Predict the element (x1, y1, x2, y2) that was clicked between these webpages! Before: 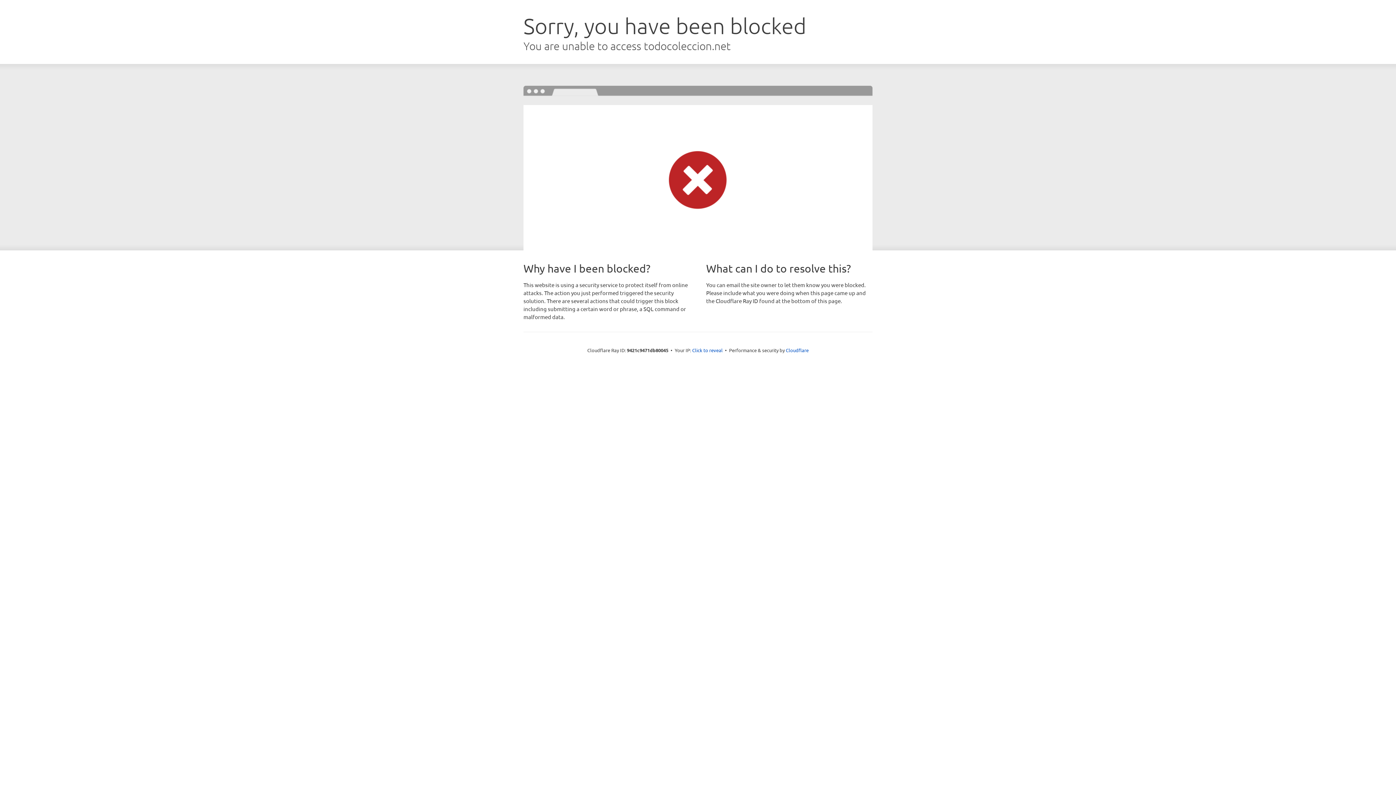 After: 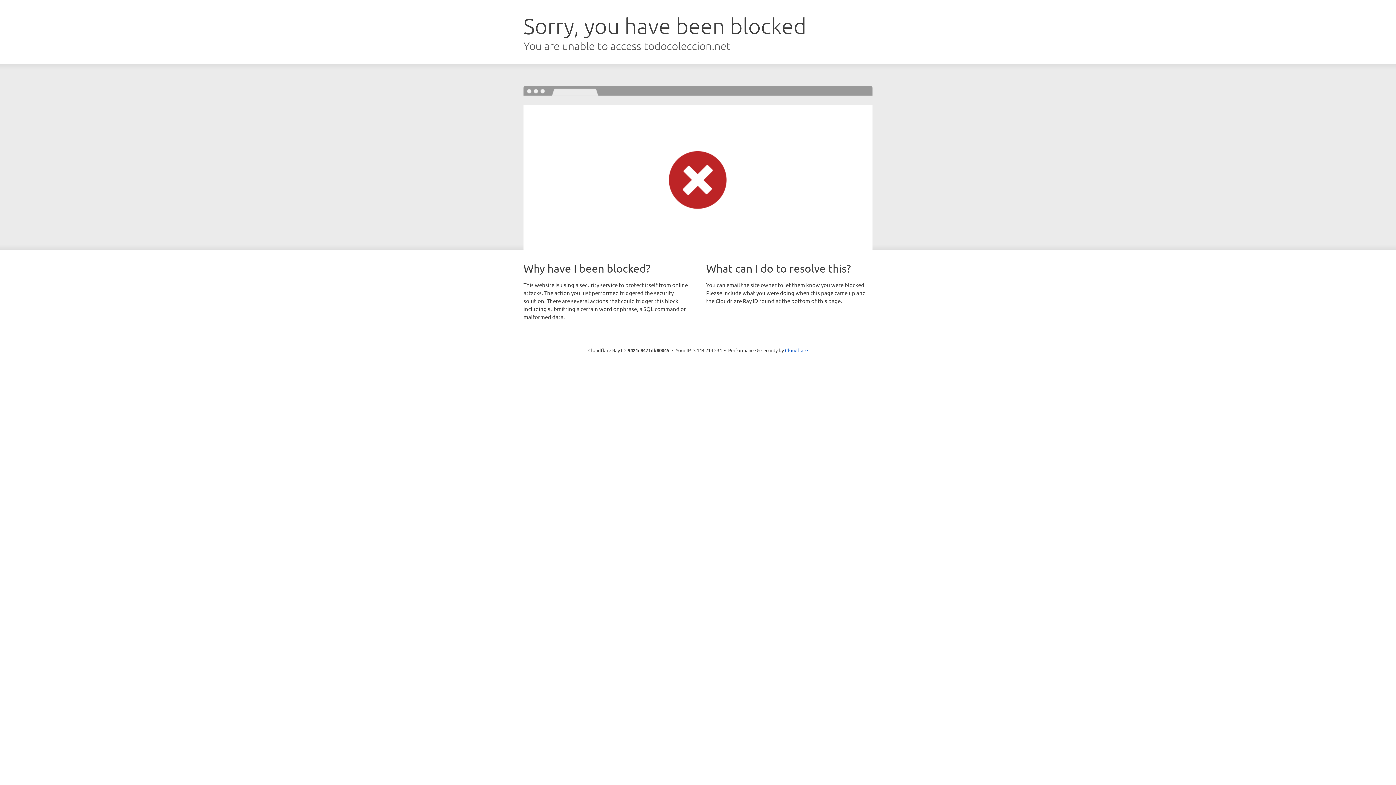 Action: bbox: (692, 346, 722, 353) label: Click to reveal